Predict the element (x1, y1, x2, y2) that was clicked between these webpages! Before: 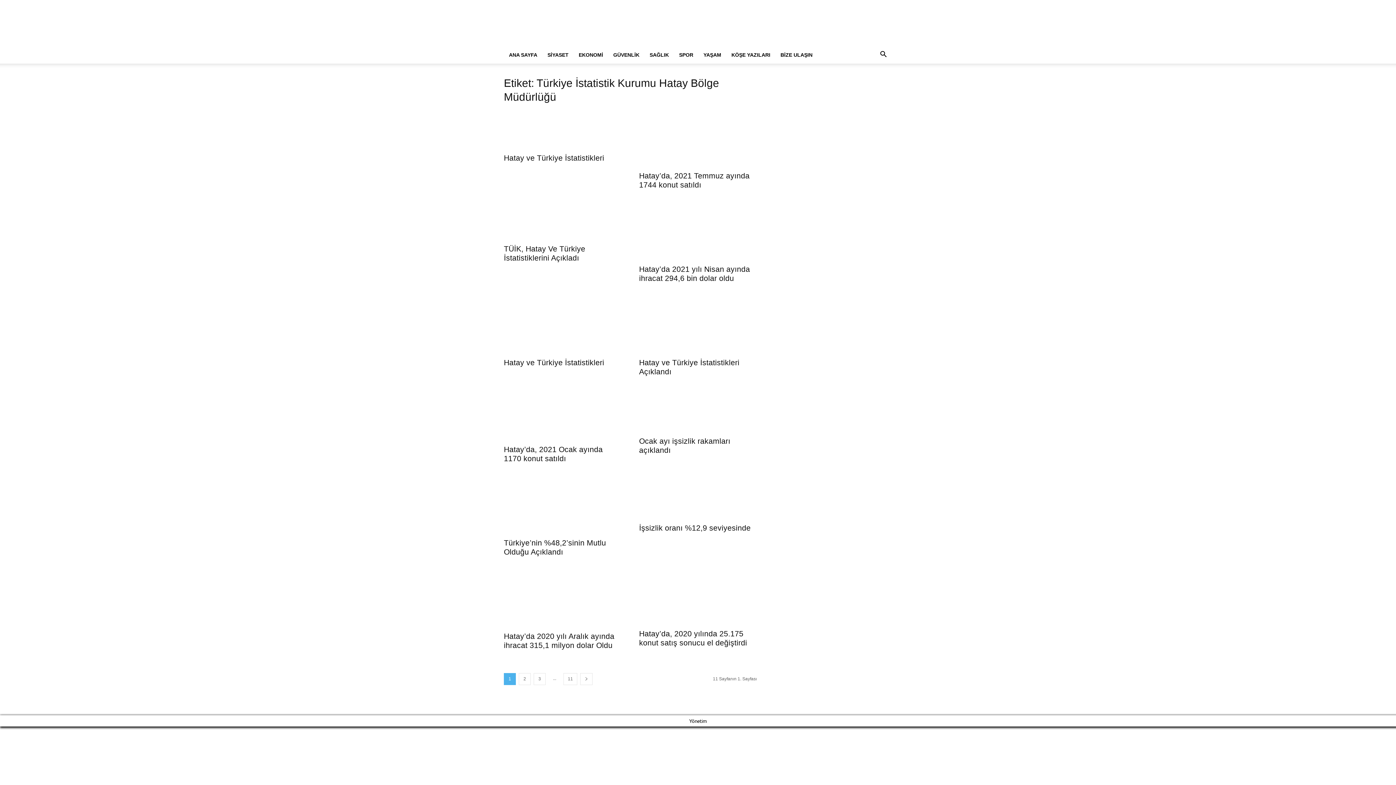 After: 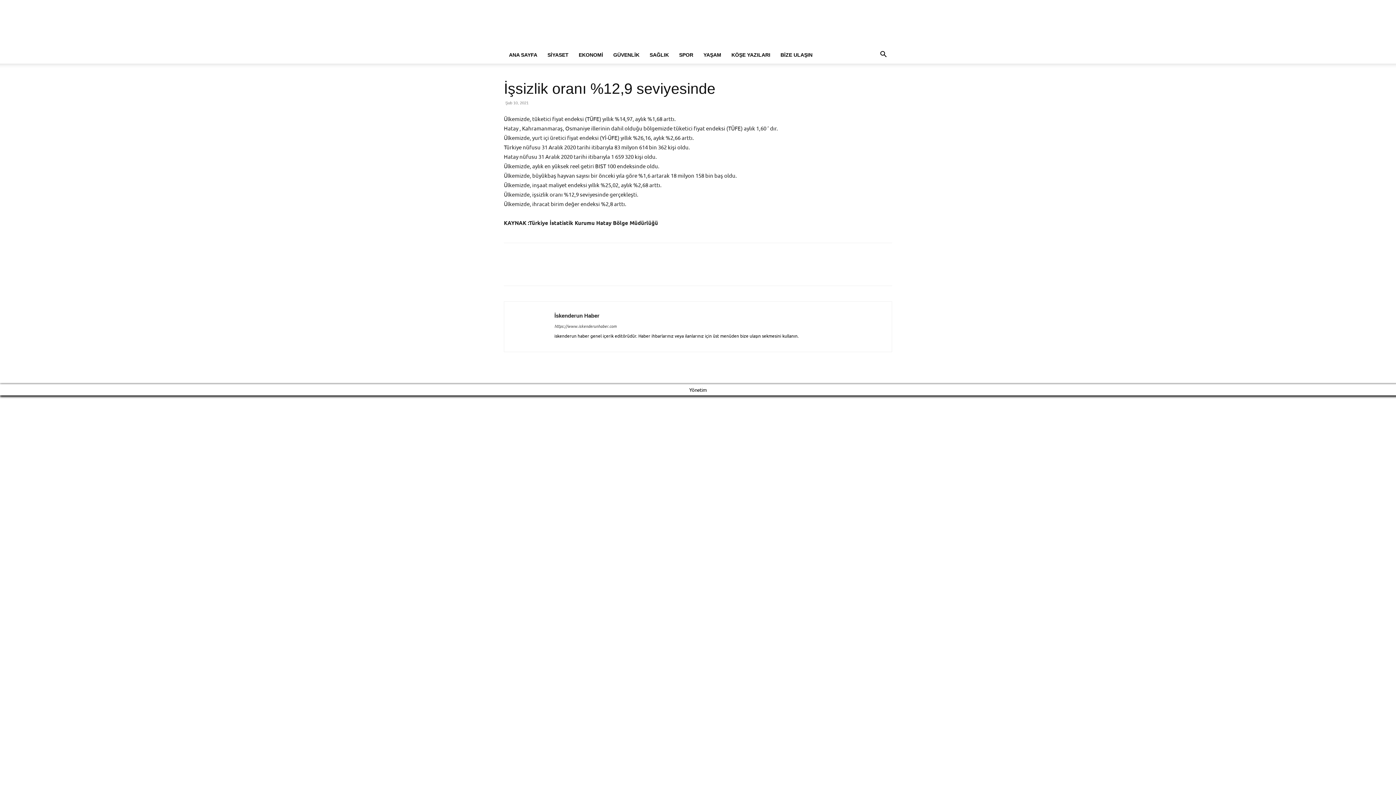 Action: label: İşsizlik oranı %12,9 seviyesinde bbox: (639, 523, 750, 532)